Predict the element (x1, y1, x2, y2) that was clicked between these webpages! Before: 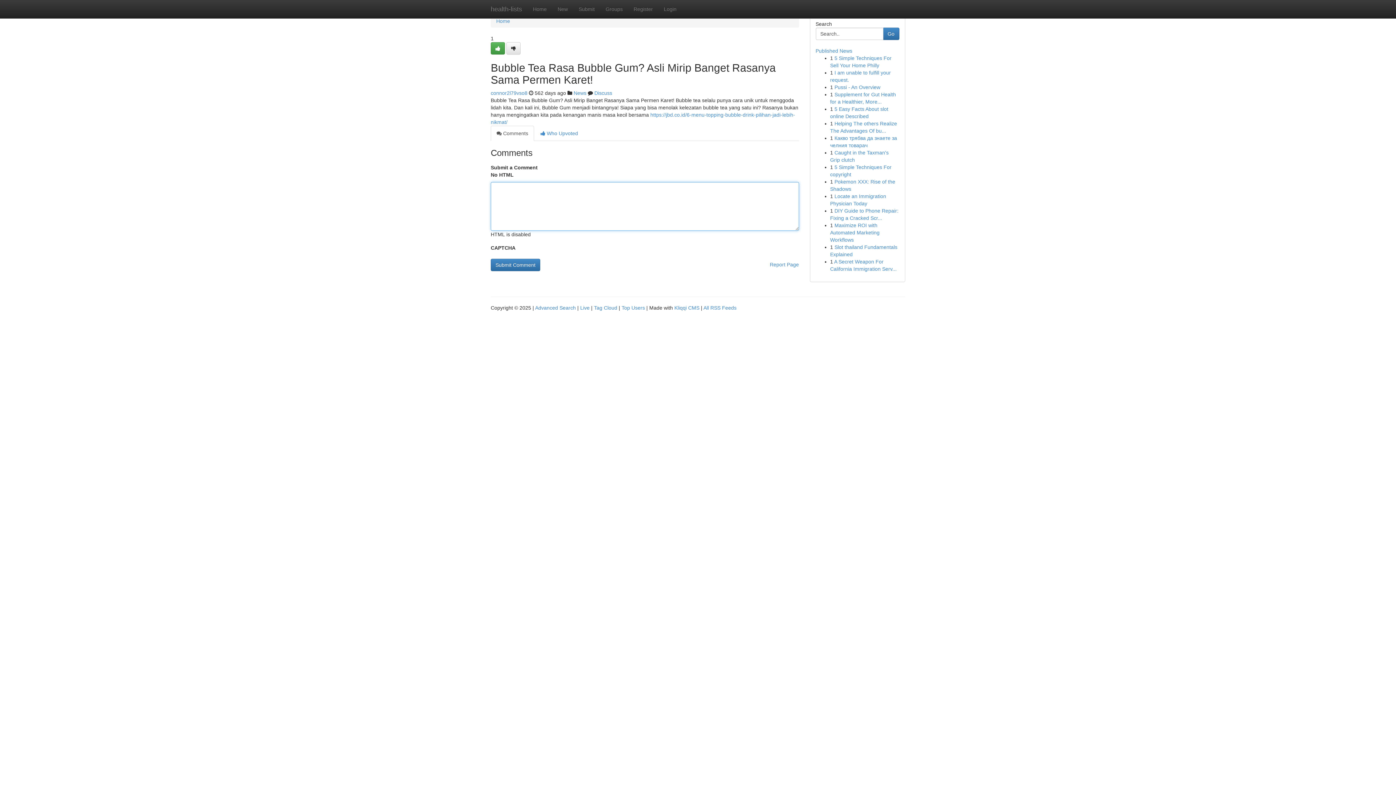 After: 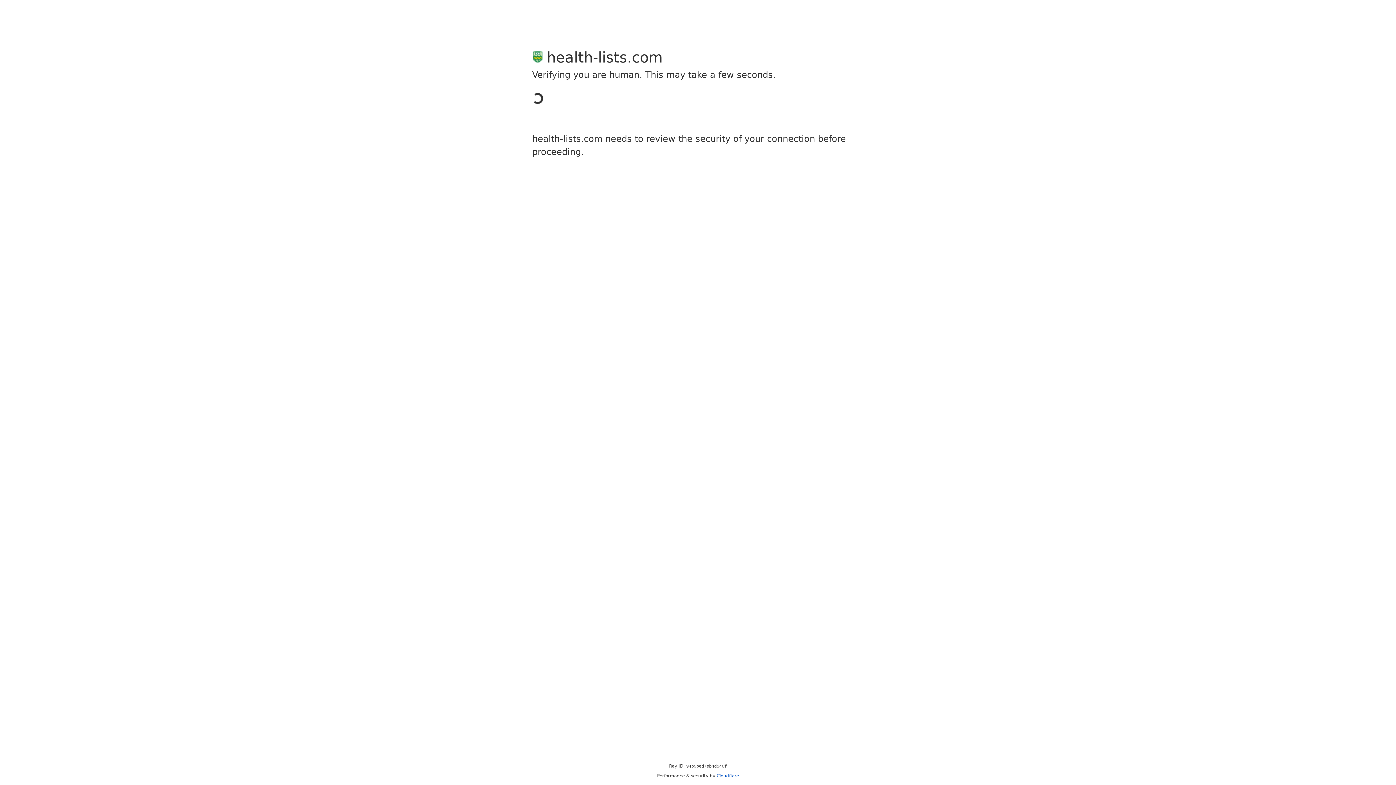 Action: bbox: (506, 42, 520, 54)